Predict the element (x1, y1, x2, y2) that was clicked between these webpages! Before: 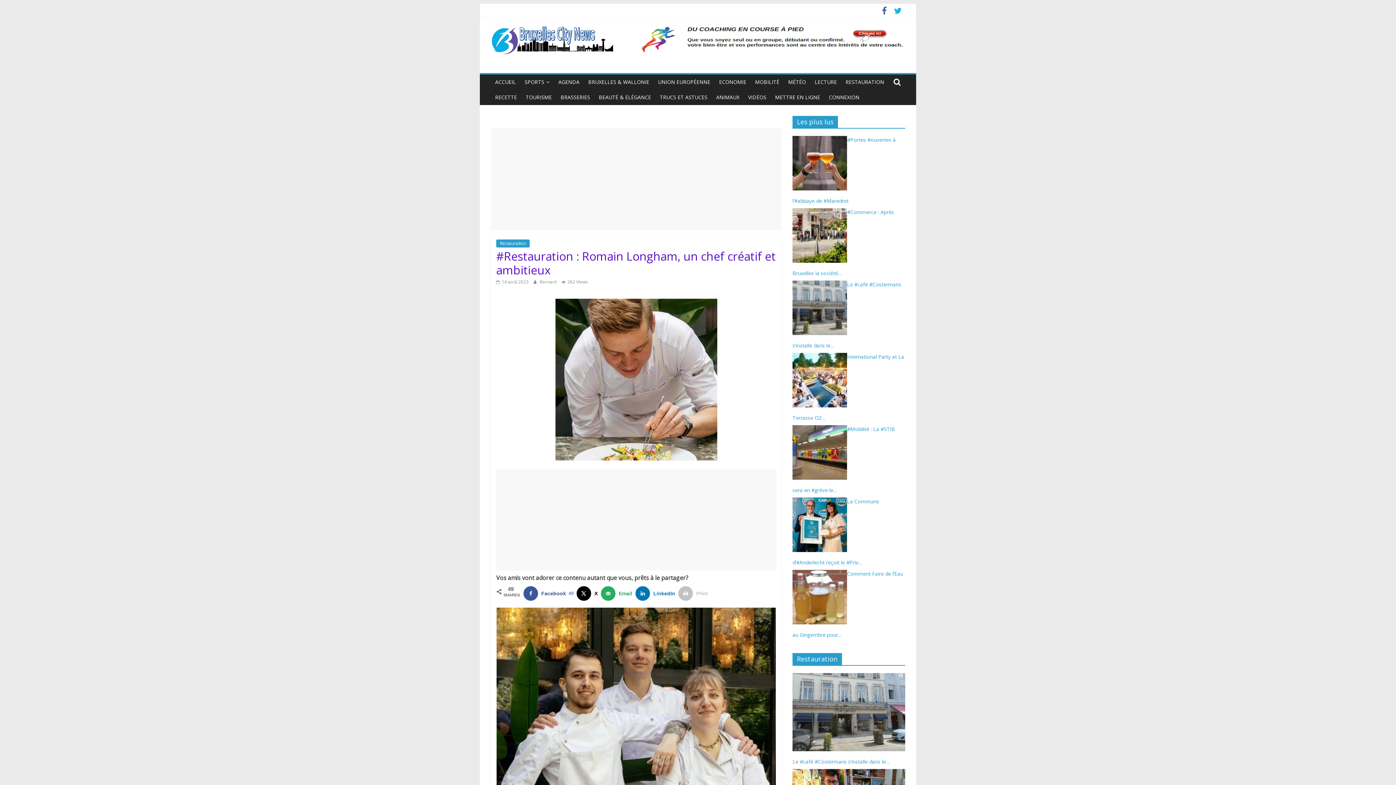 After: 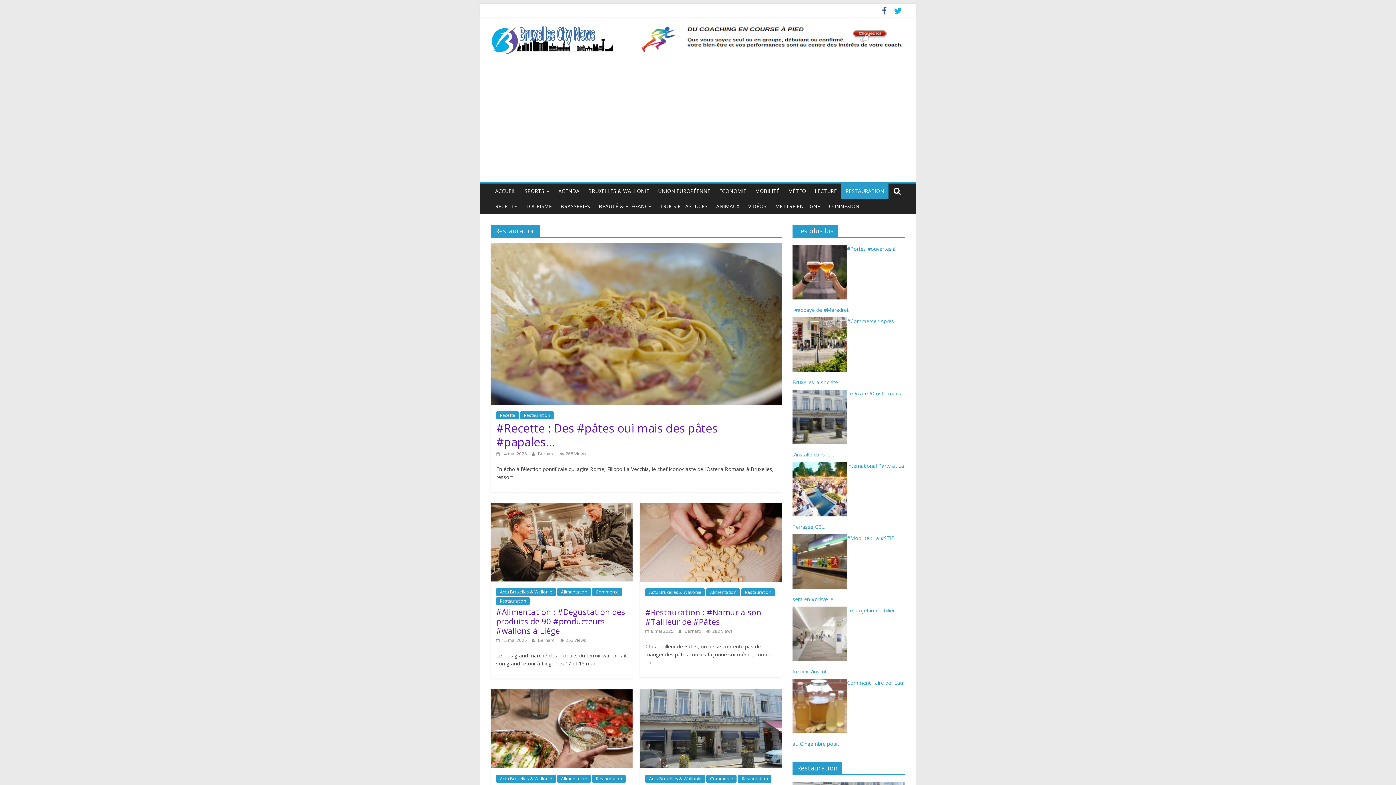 Action: bbox: (841, 74, 888, 89) label: RESTAURATION